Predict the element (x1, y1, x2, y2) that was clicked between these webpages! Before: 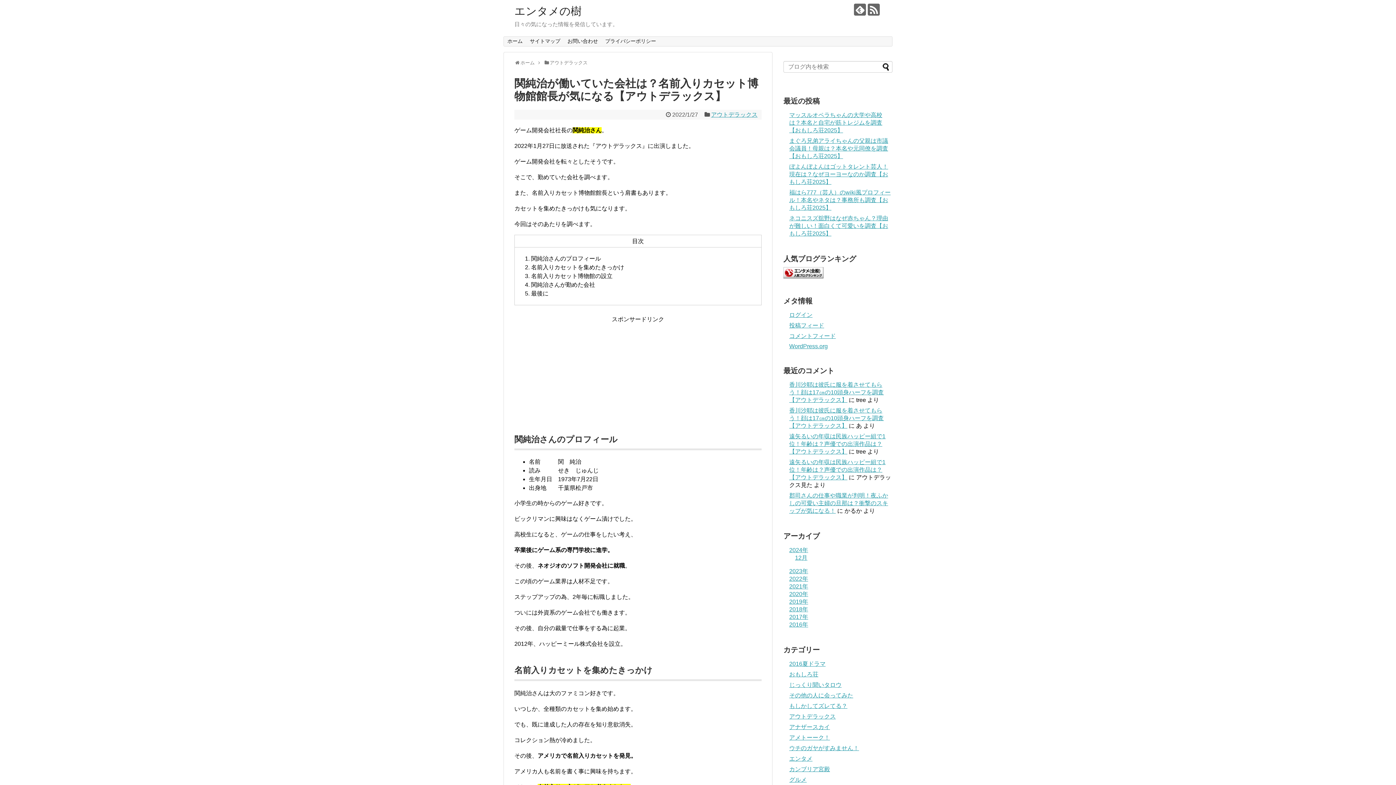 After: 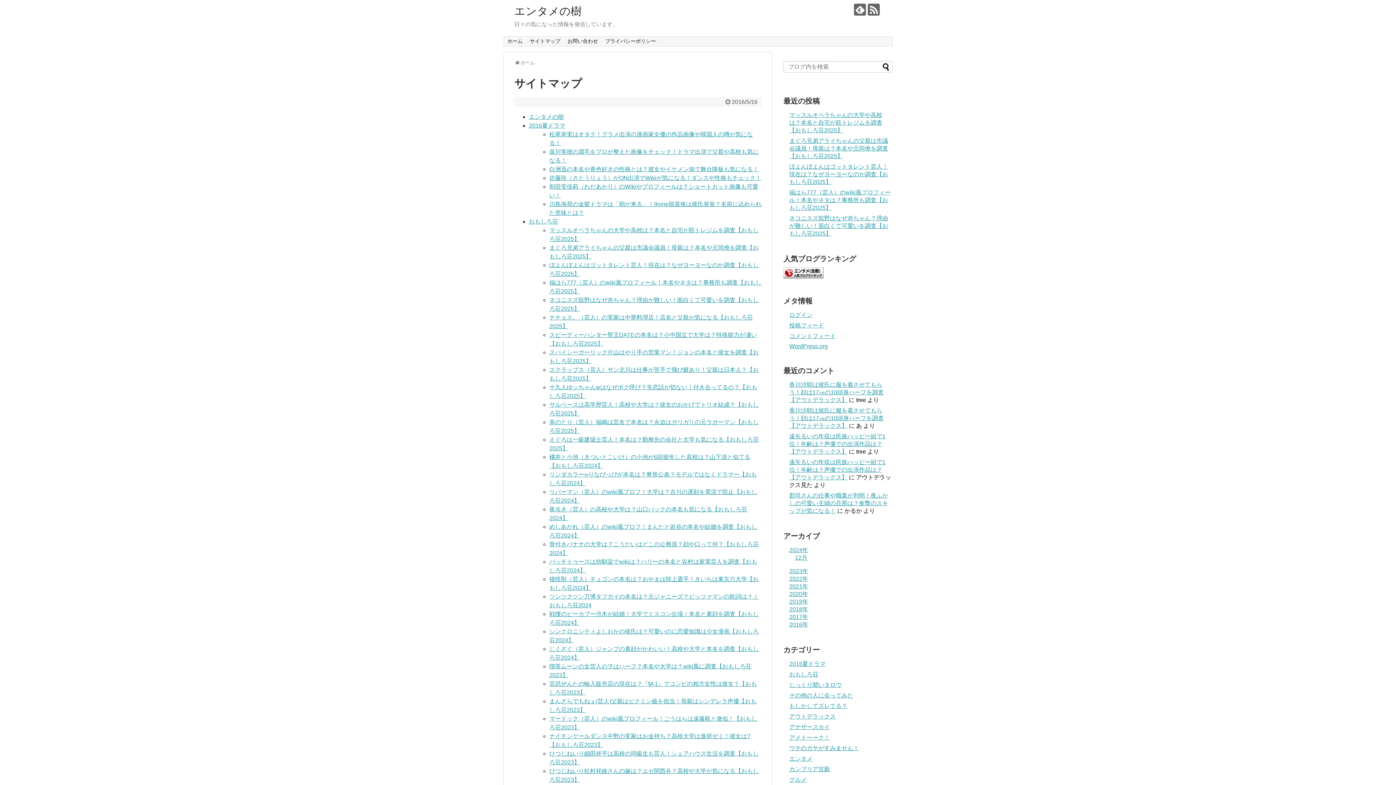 Action: bbox: (526, 36, 564, 46) label: サイトマップ